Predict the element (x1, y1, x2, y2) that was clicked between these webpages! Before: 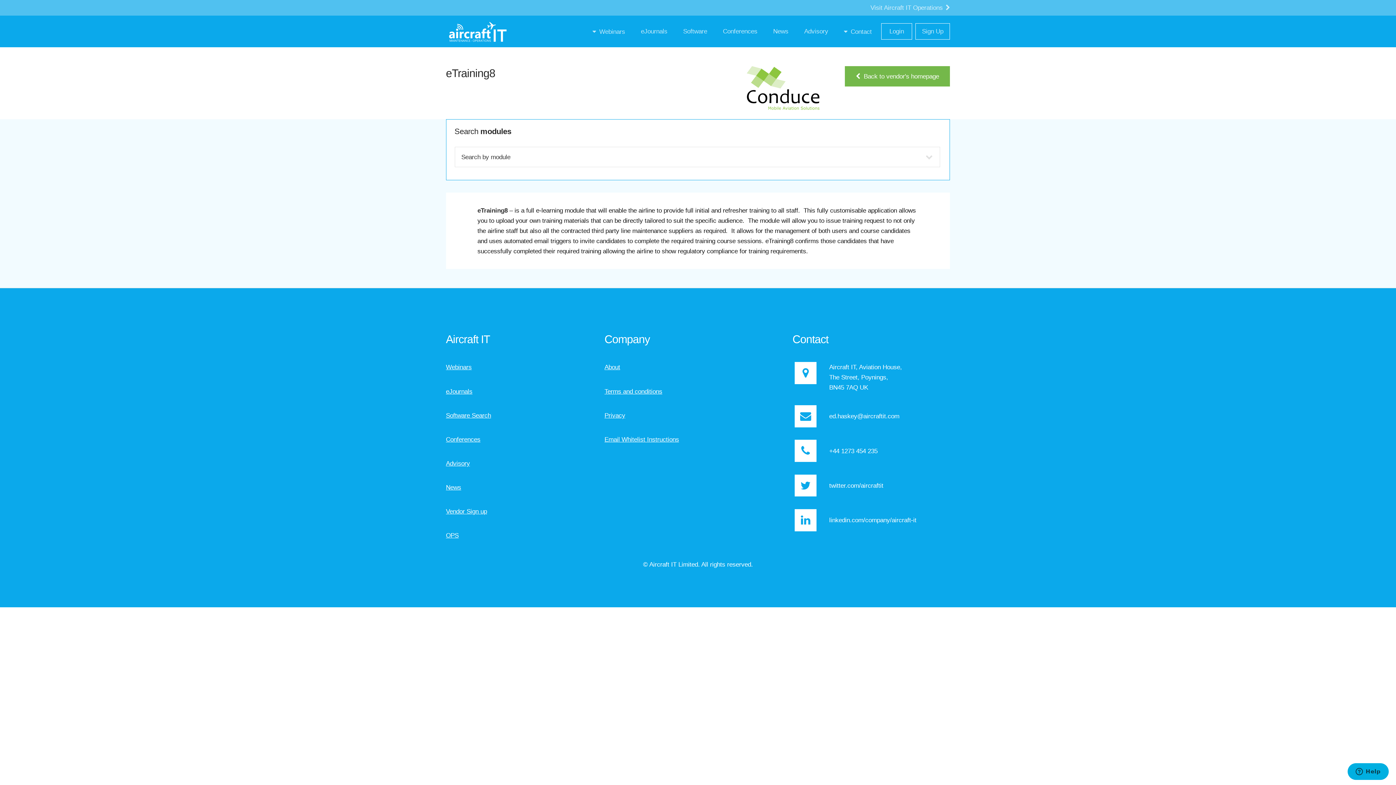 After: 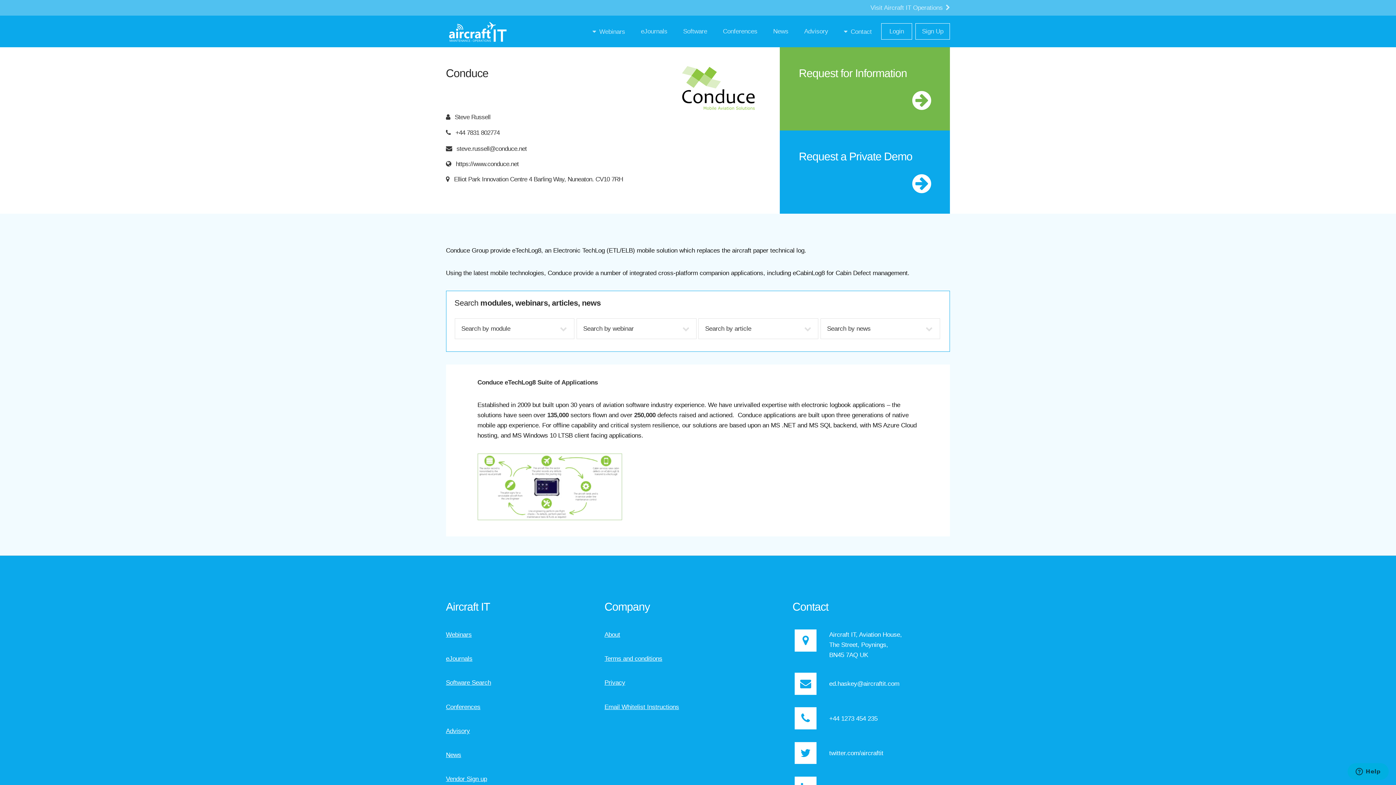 Action: bbox: (844, 66, 950, 86) label: Back to vendor's homepage